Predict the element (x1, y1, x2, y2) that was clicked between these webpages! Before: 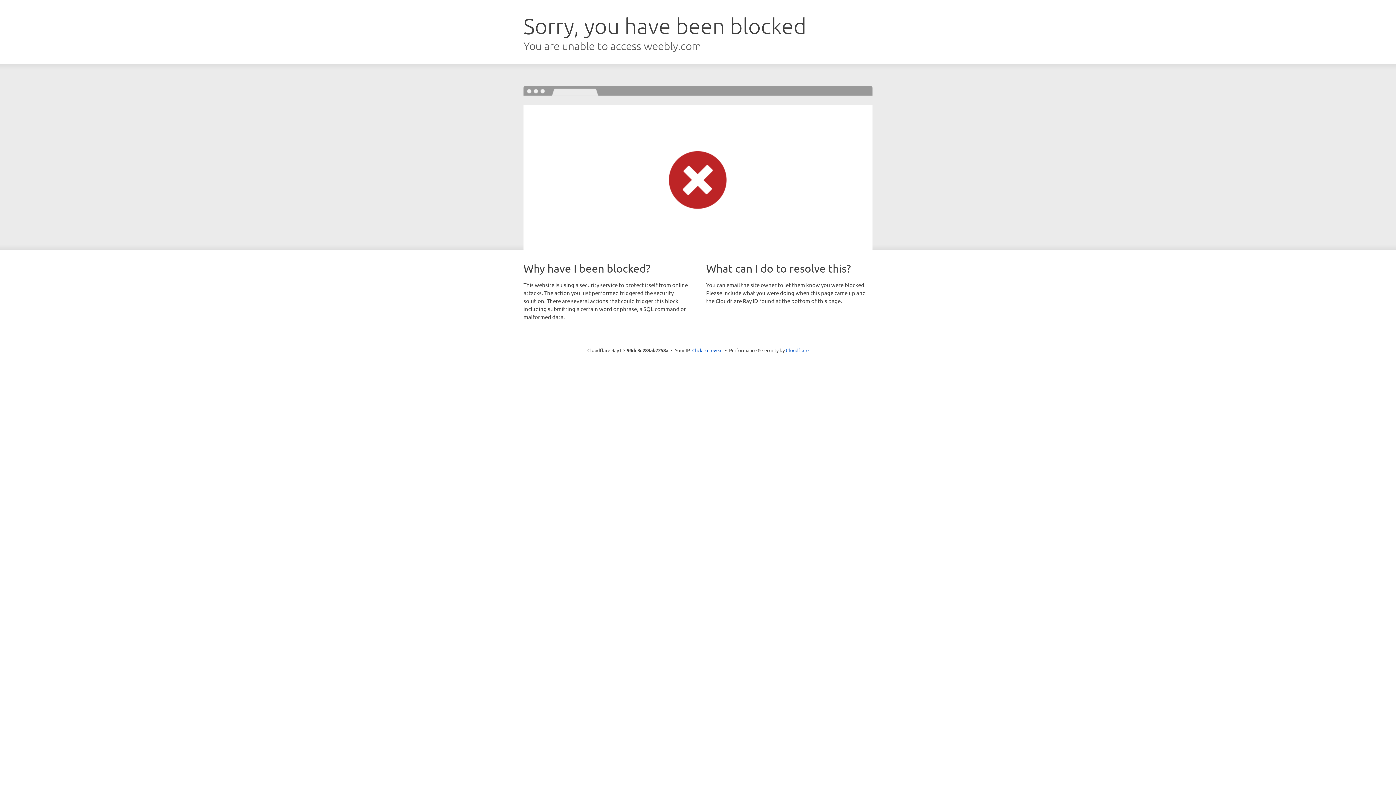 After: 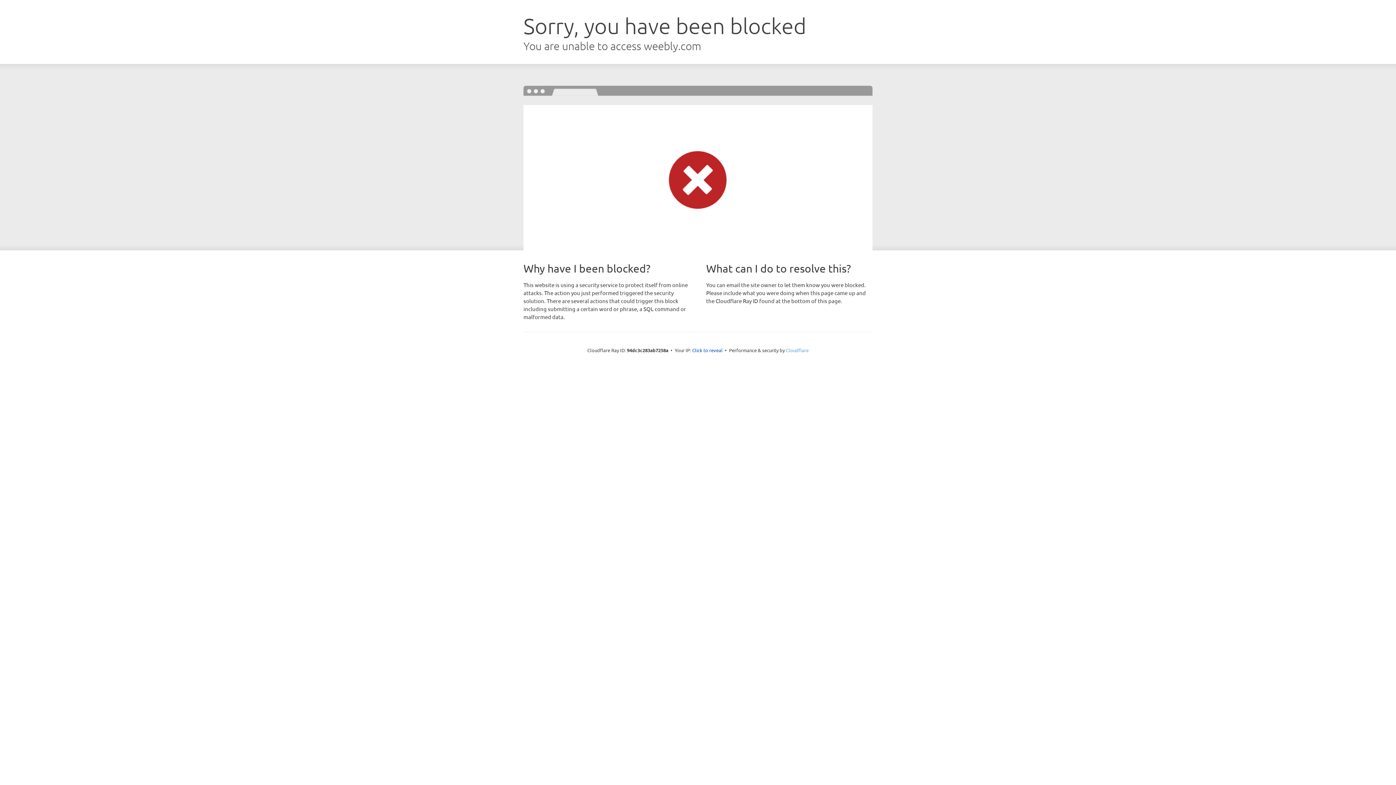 Action: label: Cloudflare bbox: (786, 347, 808, 353)